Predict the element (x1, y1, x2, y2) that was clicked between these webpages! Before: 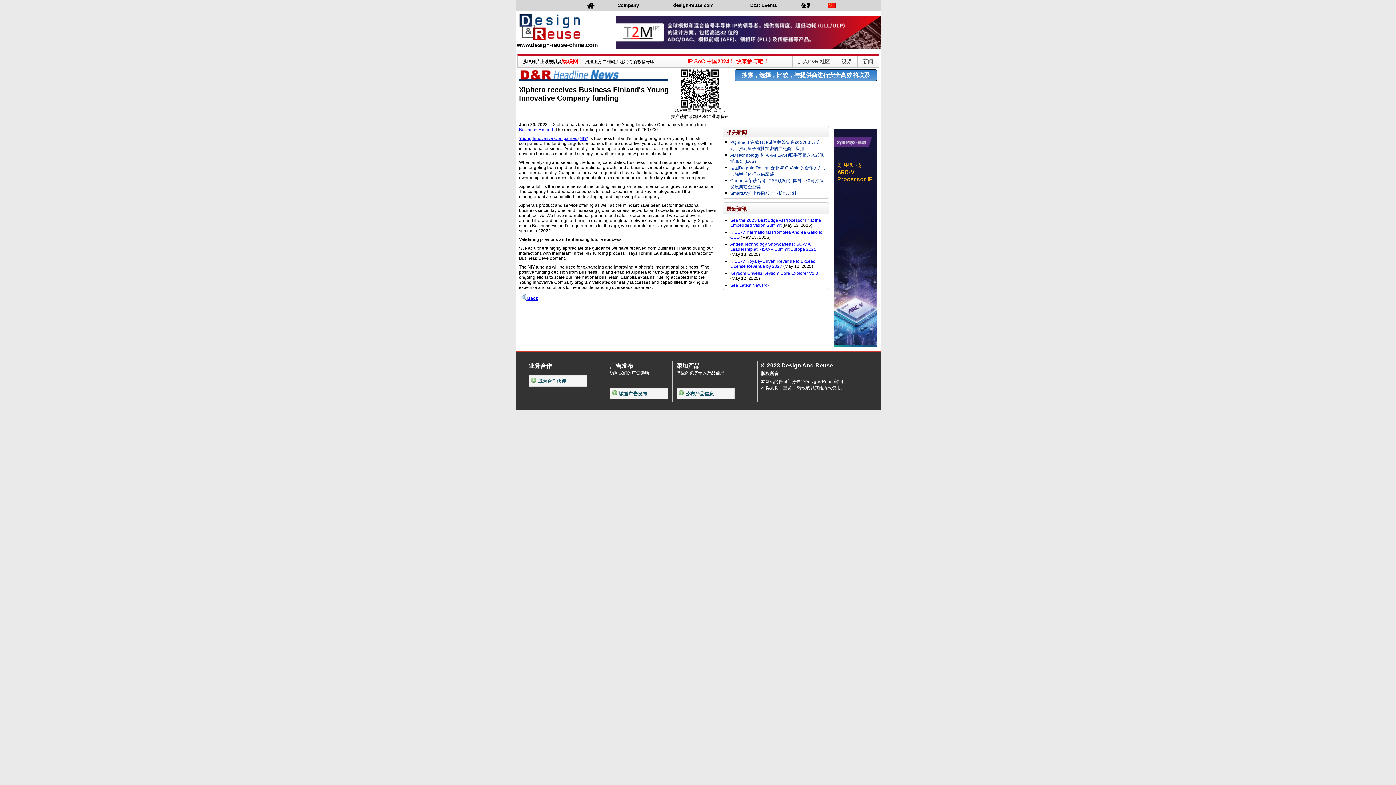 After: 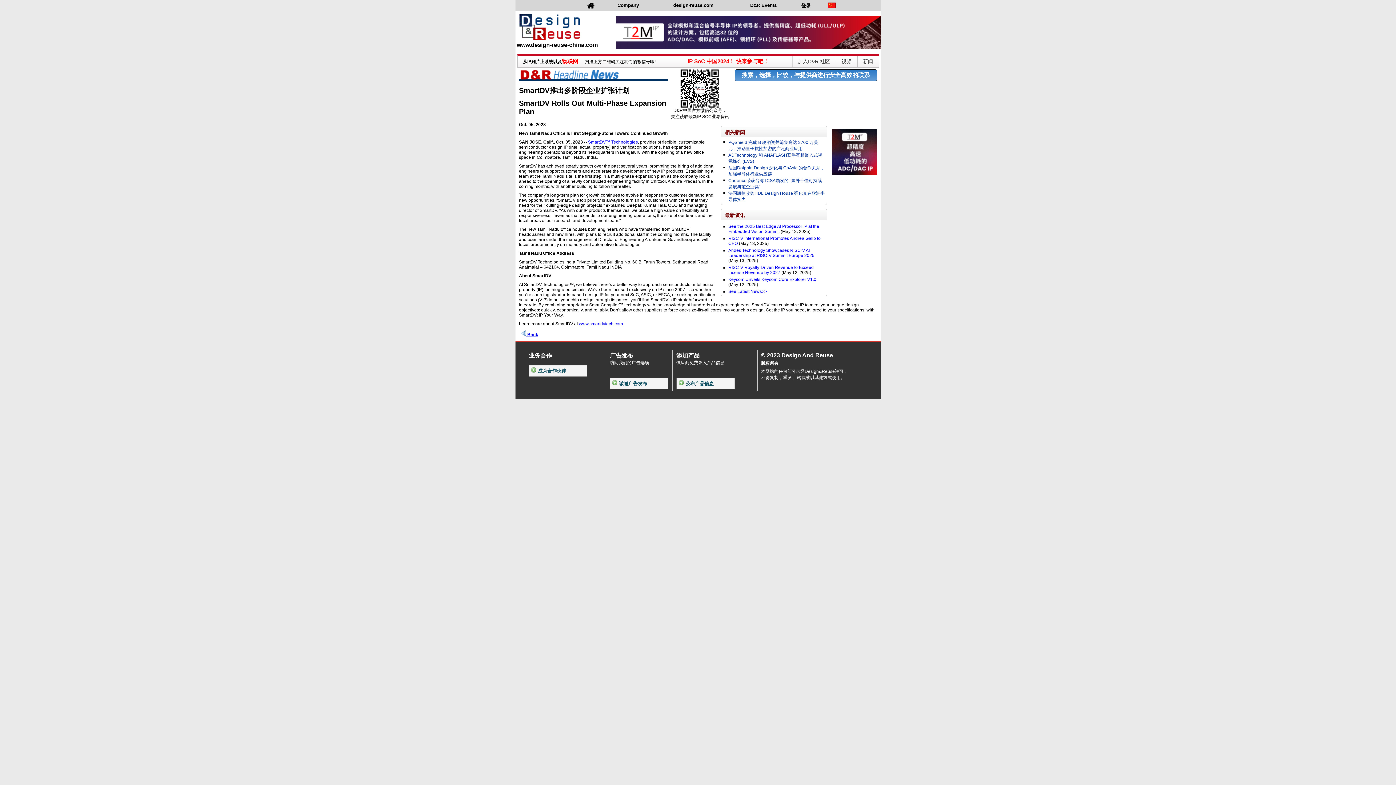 Action: bbox: (730, 190, 796, 196) label: SmartDV推出多阶段企业扩张计划